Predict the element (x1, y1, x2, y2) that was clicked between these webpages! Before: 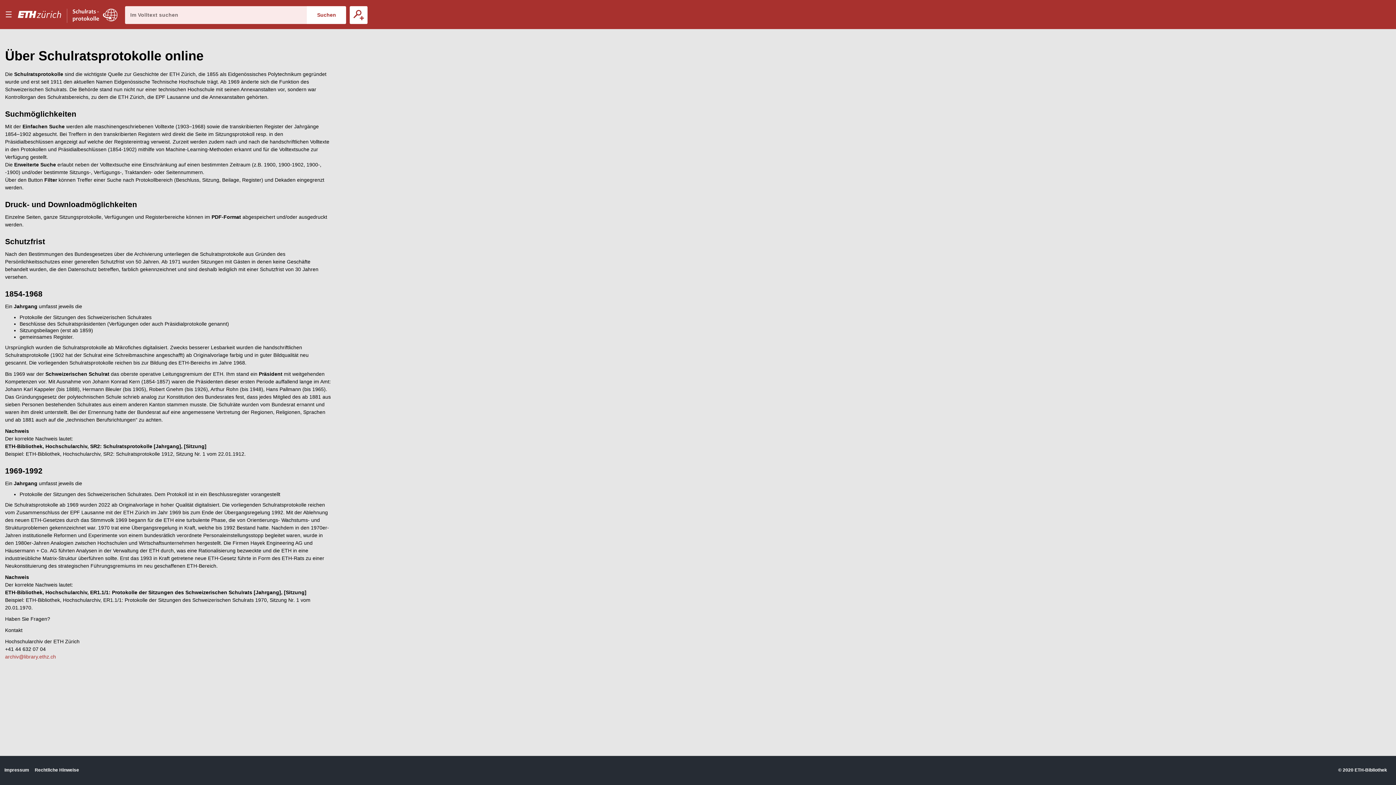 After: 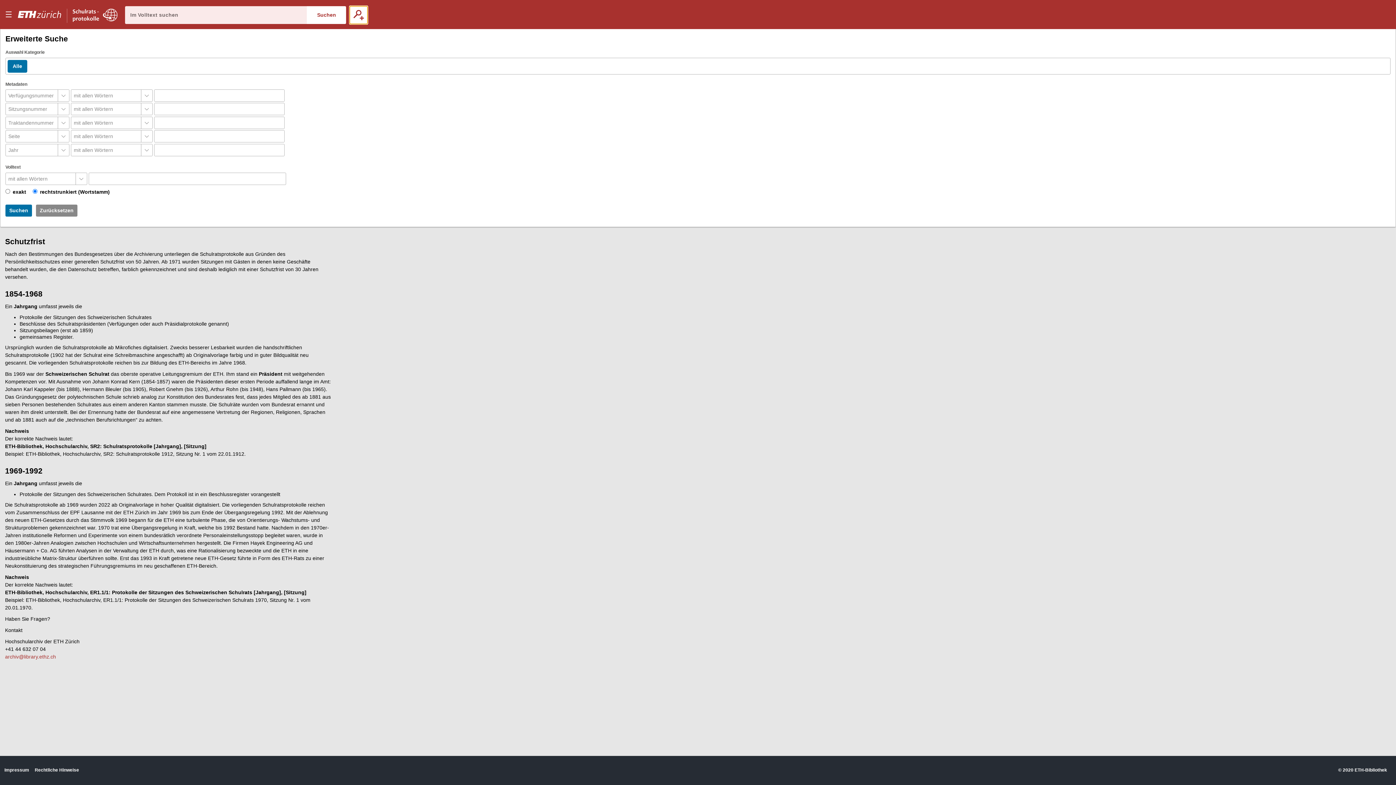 Action: bbox: (349, 6, 367, 23) label: Erweiterte Suche